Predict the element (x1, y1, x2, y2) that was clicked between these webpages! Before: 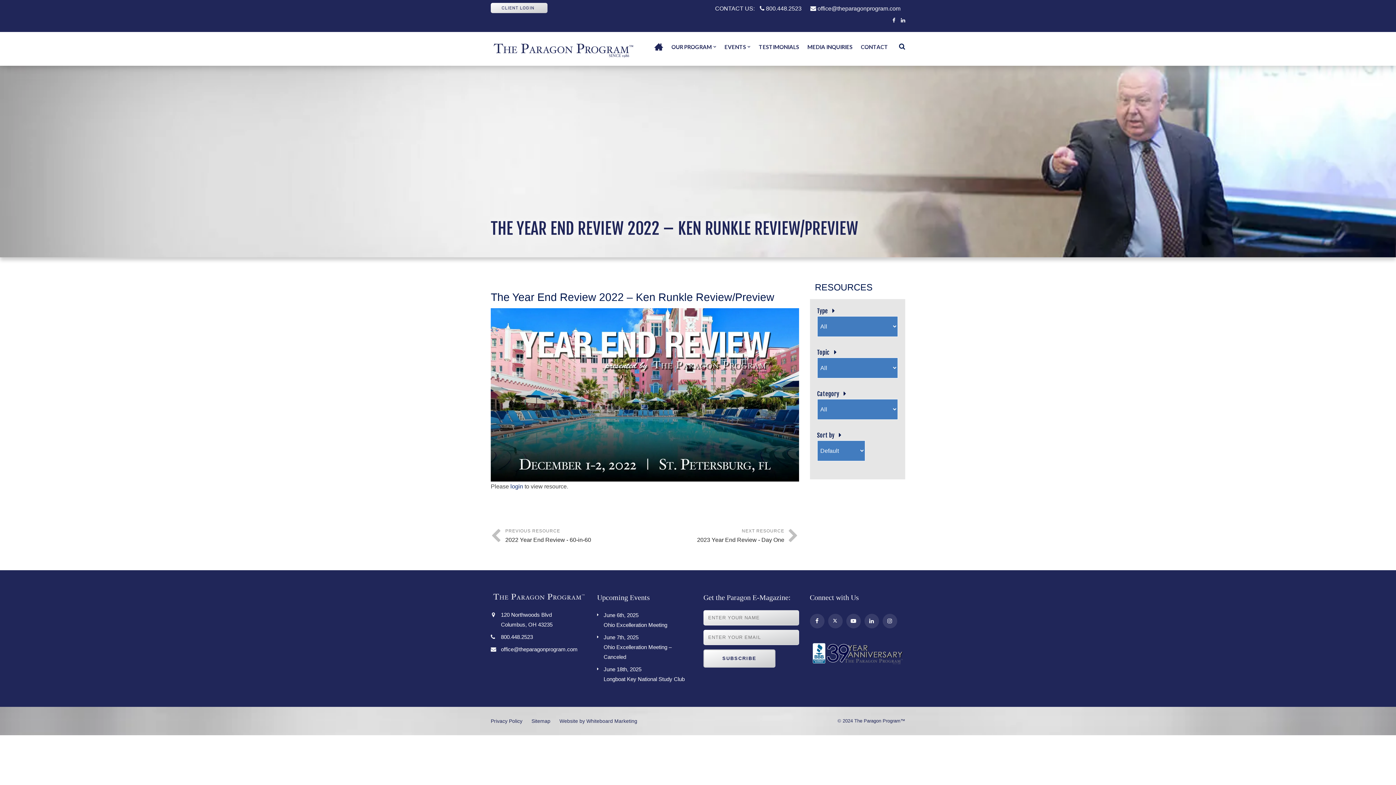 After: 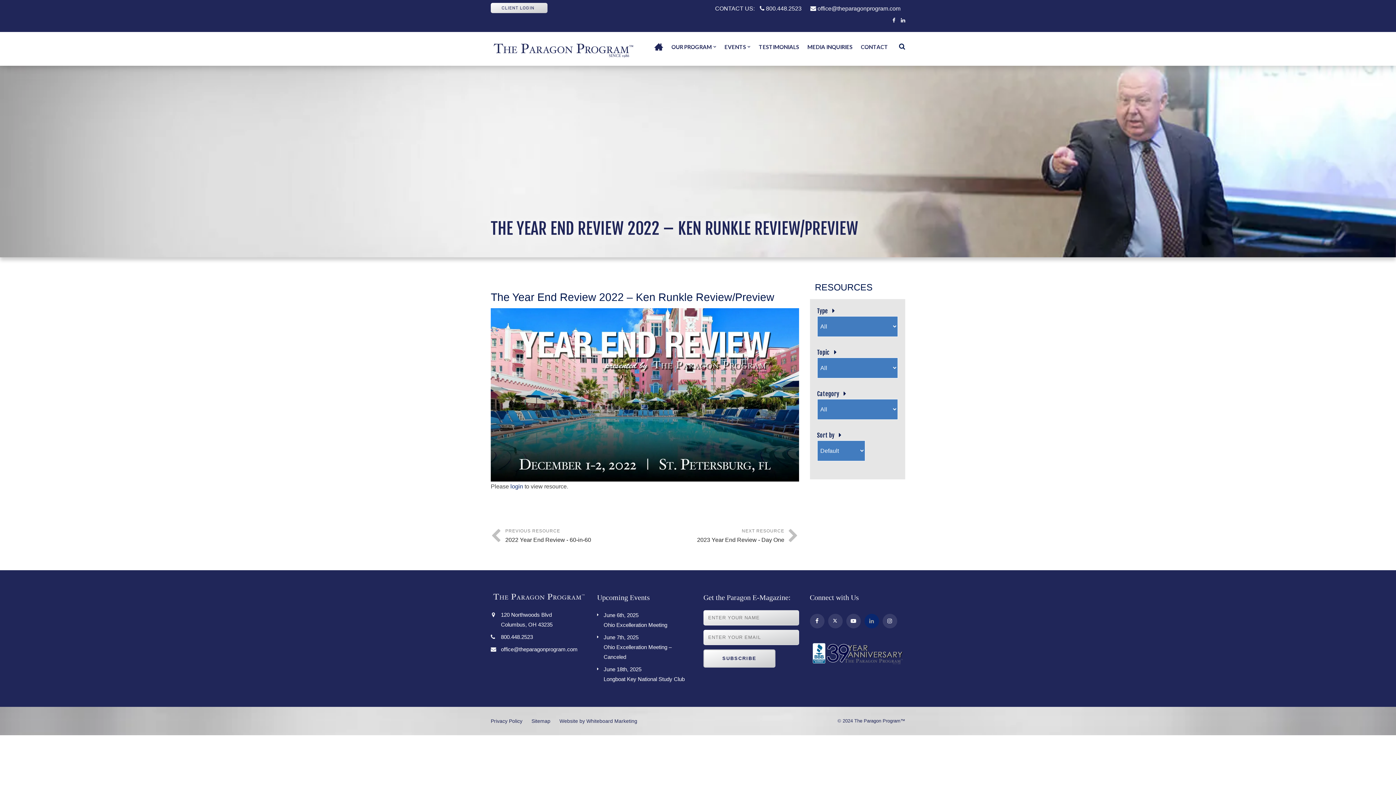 Action: bbox: (864, 614, 879, 628)